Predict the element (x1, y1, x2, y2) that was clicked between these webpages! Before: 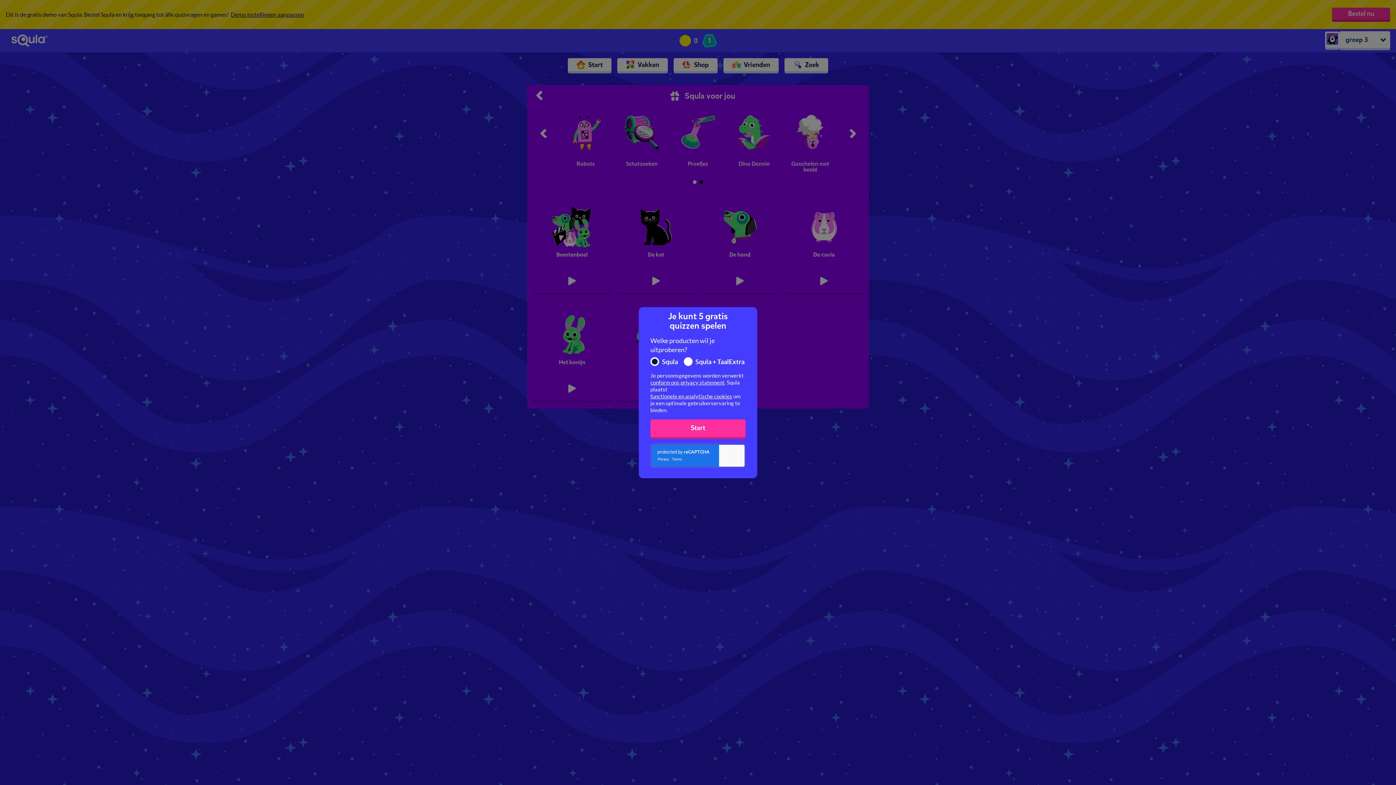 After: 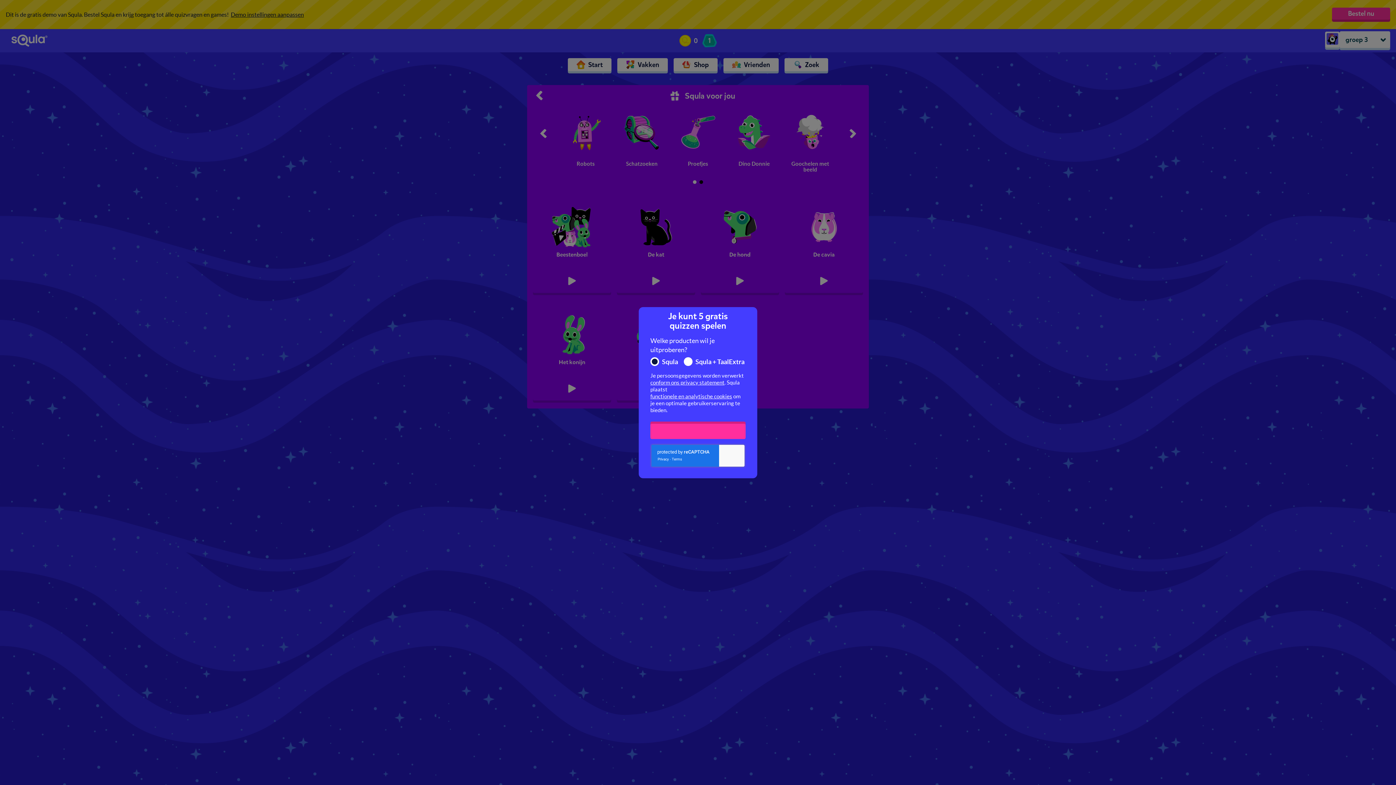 Action: bbox: (650, 417, 745, 439) label: Start